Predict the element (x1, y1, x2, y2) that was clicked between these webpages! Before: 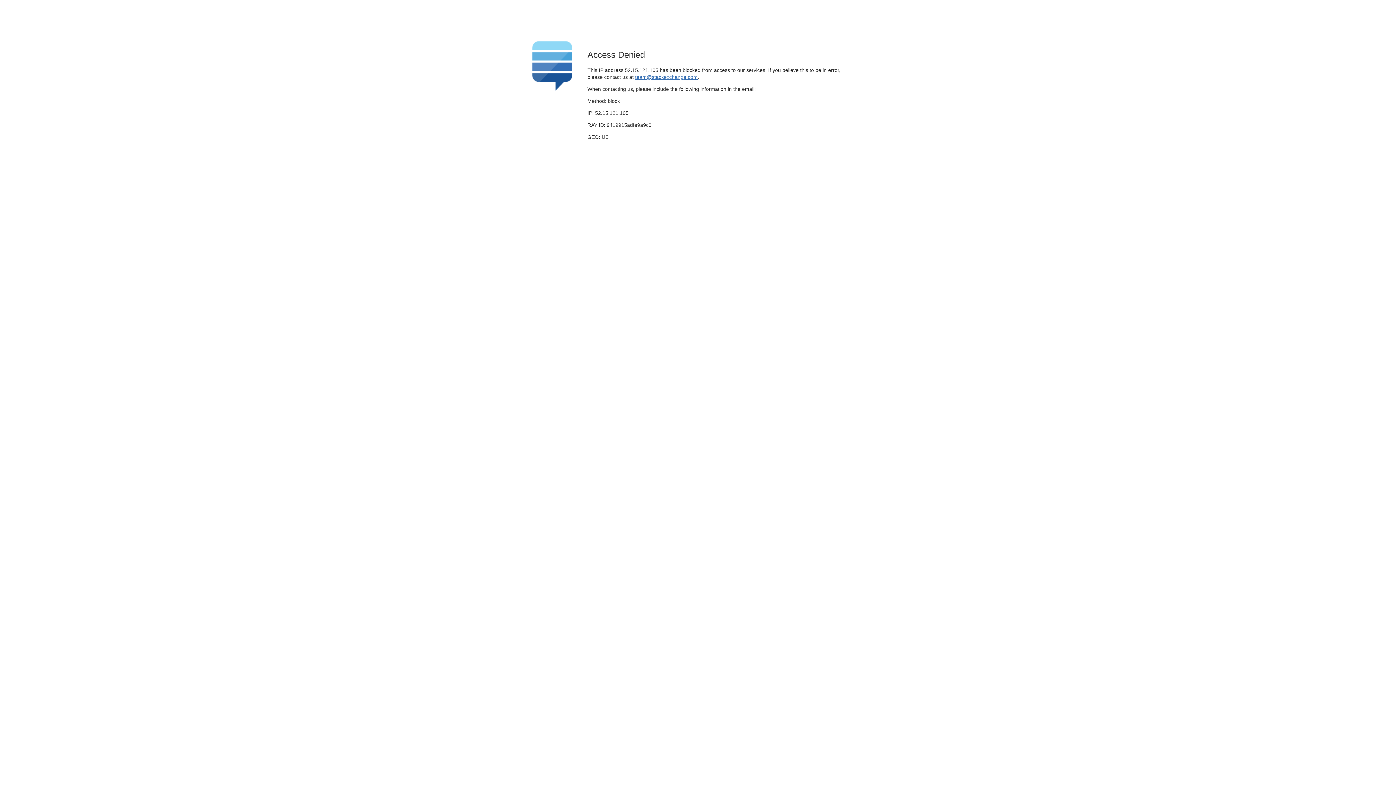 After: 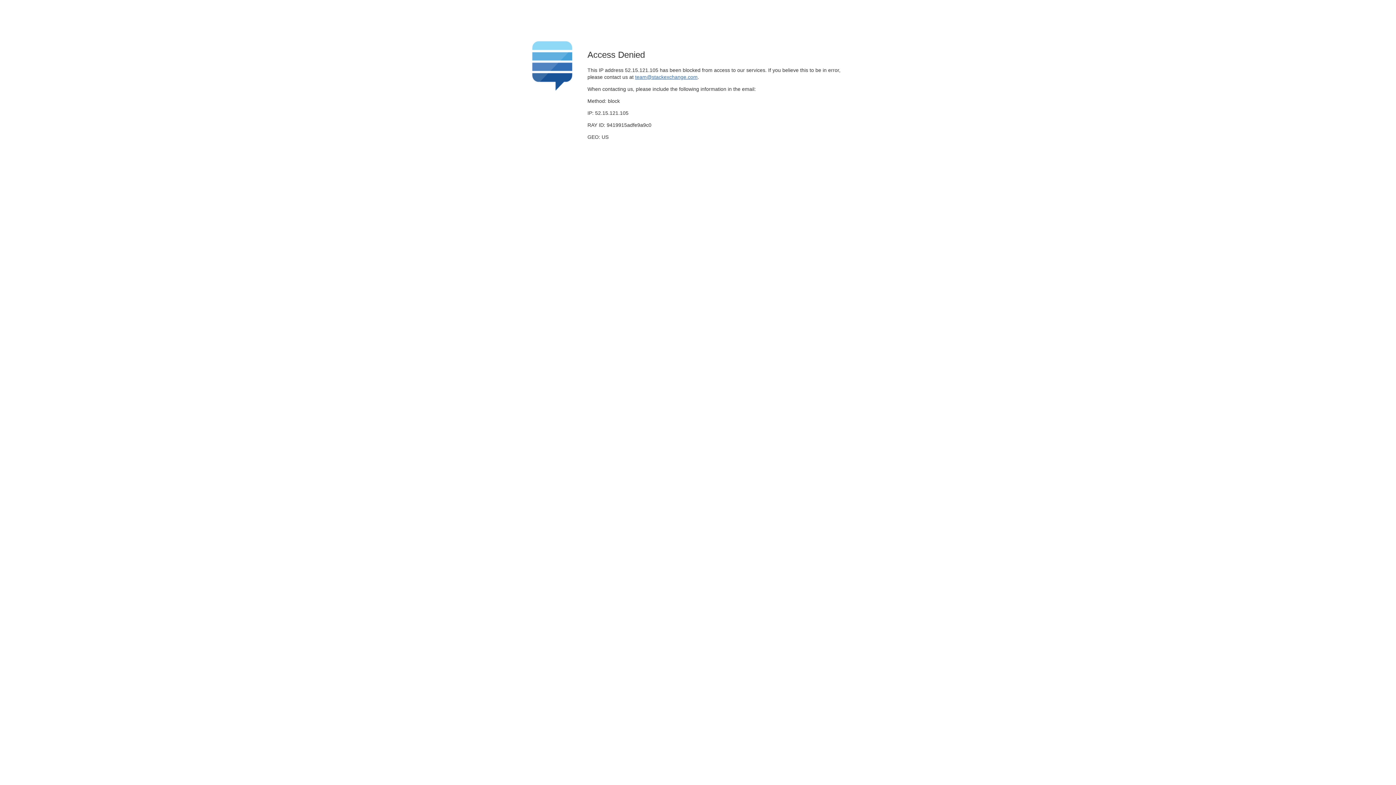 Action: label: team@stackexchange.com bbox: (635, 74, 697, 79)